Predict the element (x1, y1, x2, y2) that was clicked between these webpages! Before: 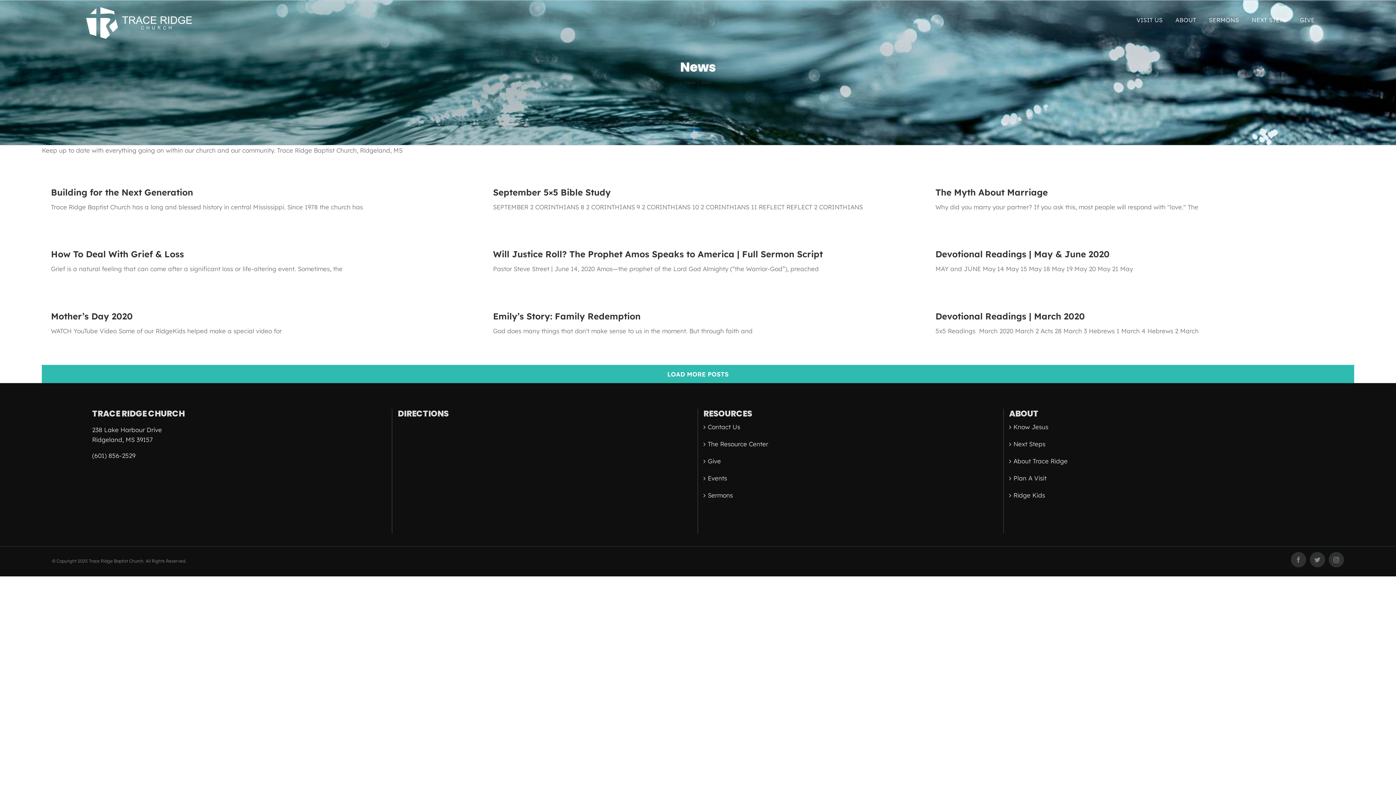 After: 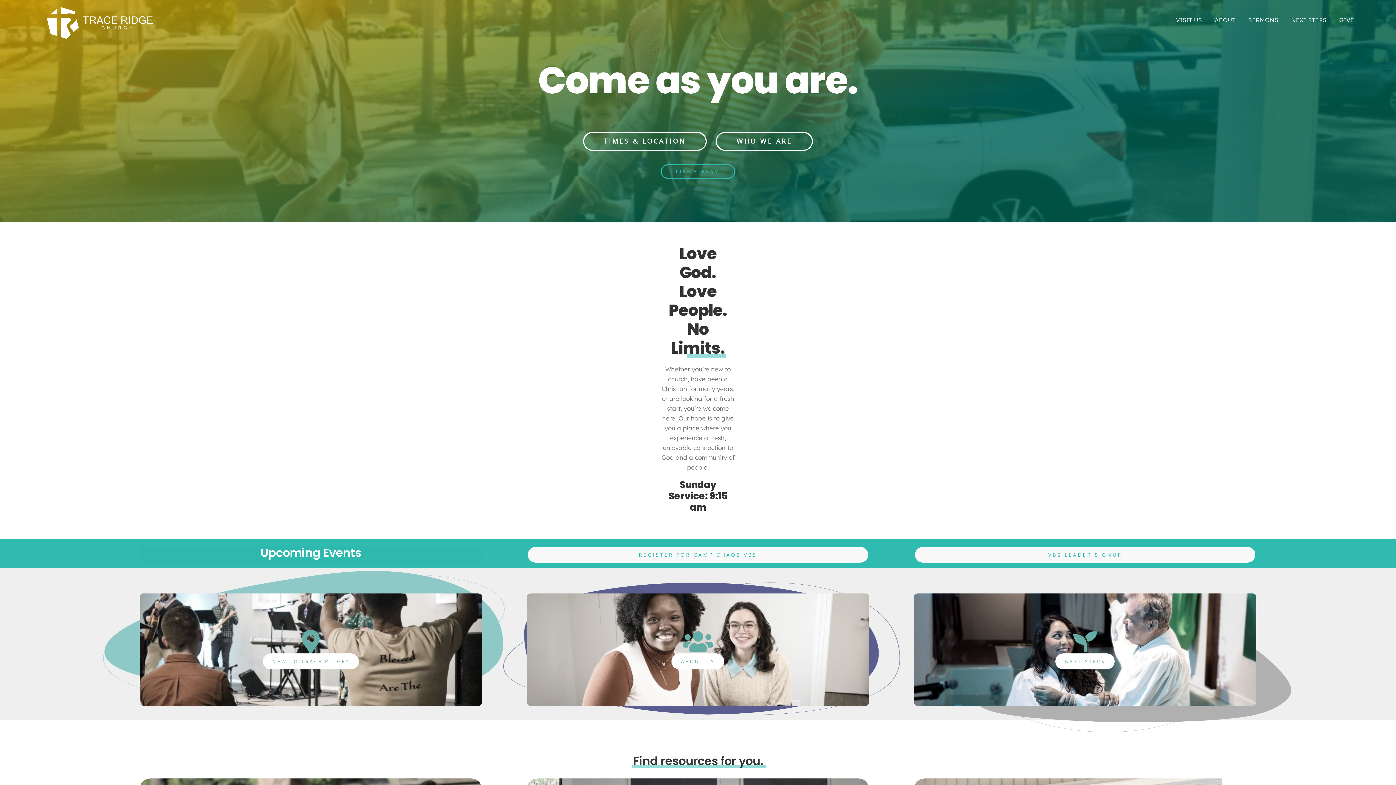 Action: bbox: (84, 5, 193, 40)